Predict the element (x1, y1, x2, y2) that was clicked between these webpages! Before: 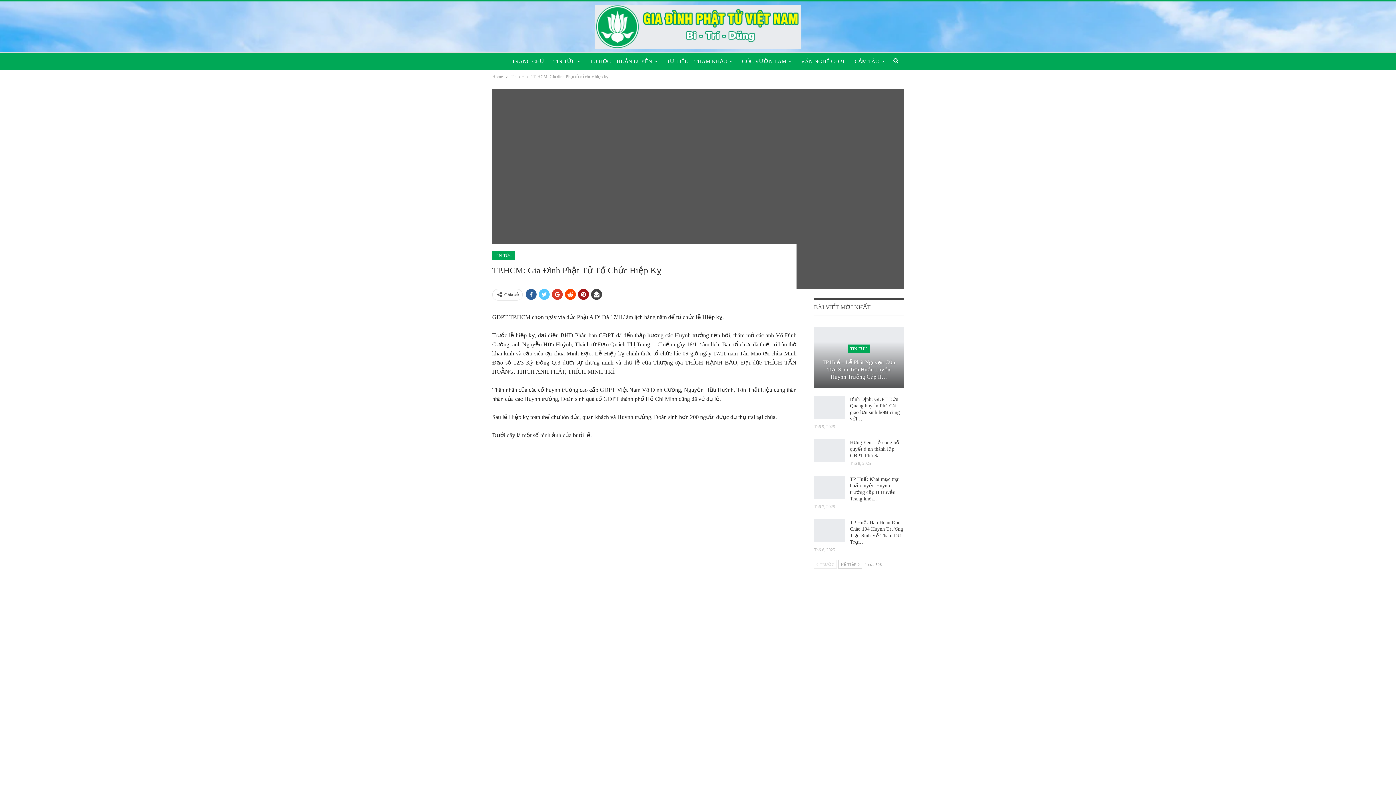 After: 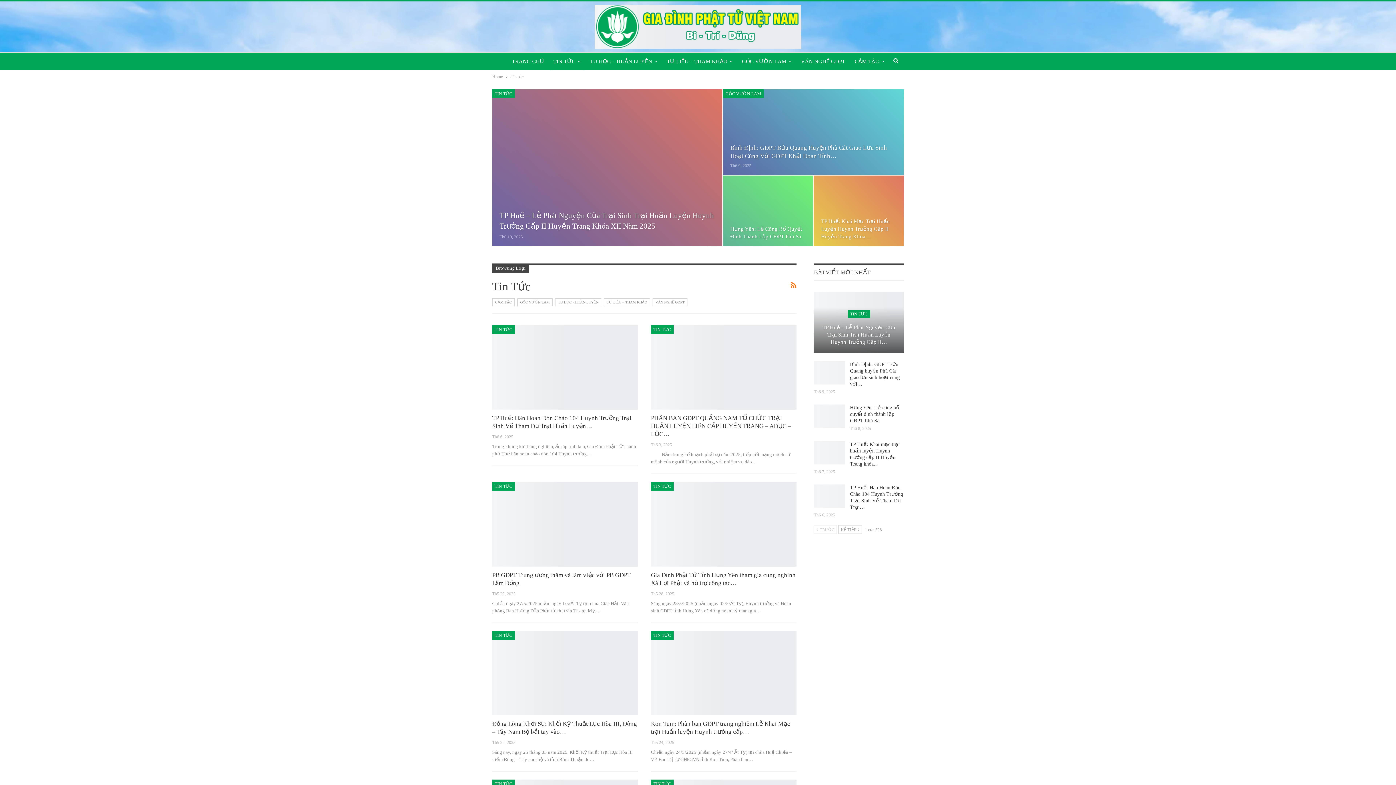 Action: label: TIN TỨC bbox: (550, 52, 584, 70)